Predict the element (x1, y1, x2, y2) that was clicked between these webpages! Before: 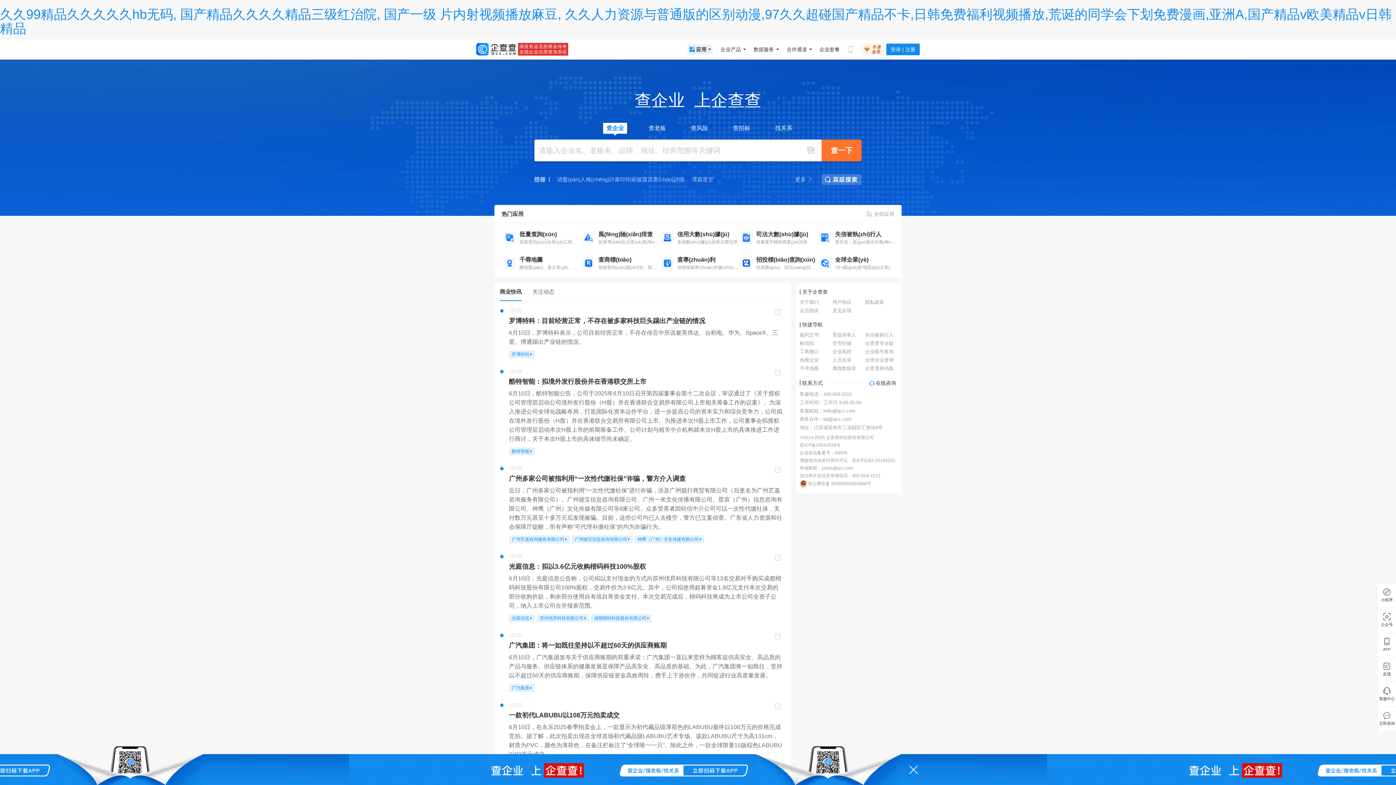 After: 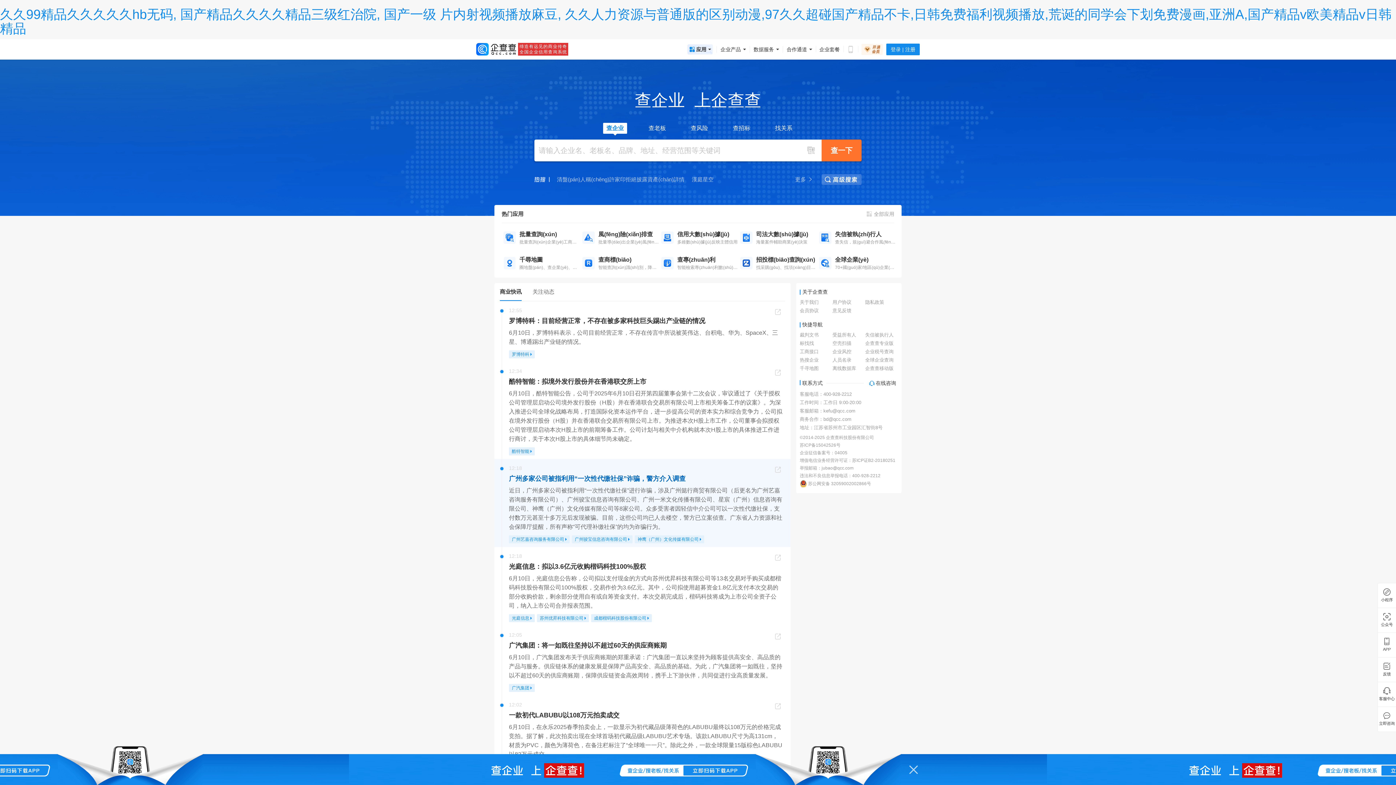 Action: label: 广州多家公司被指利用“一次性代缴社保”诈骗，警方介入调查 bbox: (509, 475, 685, 482)